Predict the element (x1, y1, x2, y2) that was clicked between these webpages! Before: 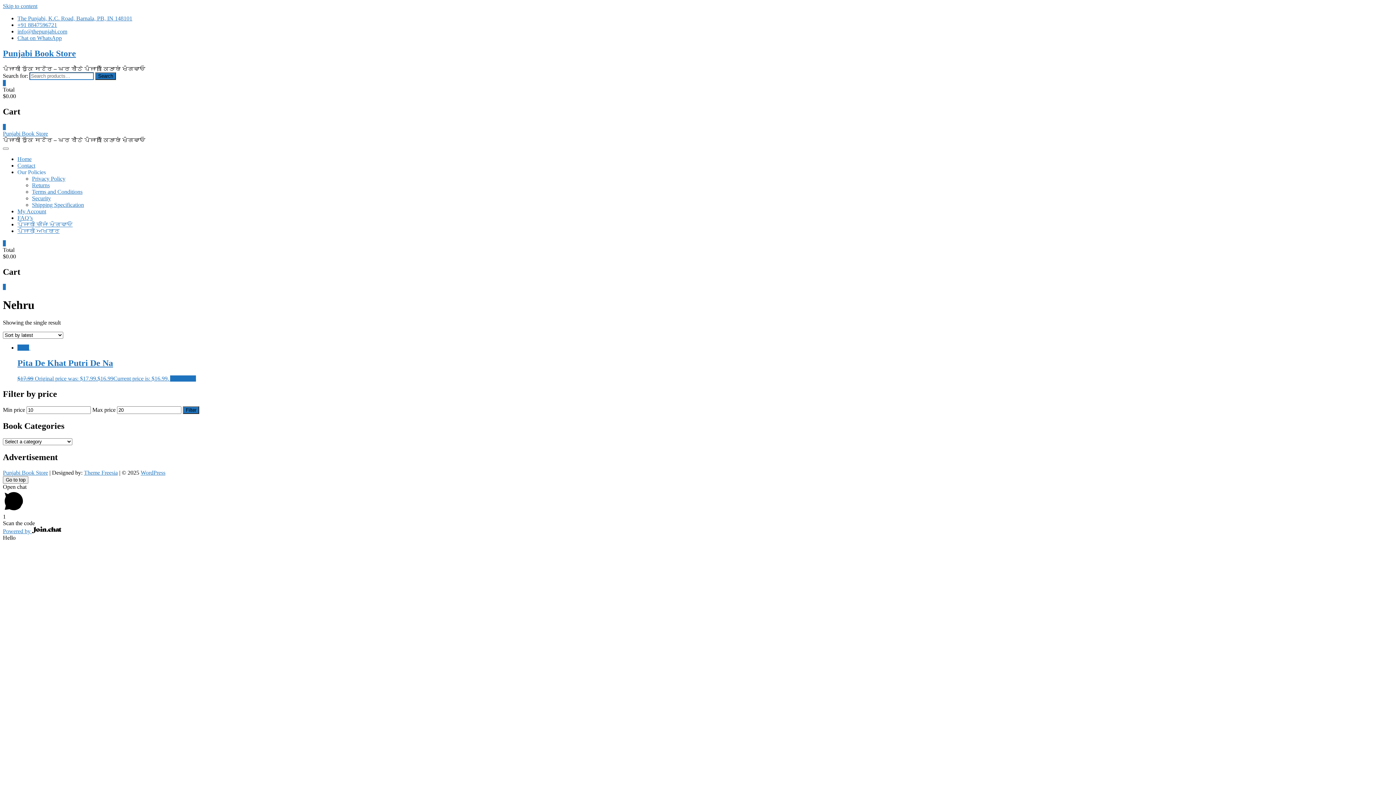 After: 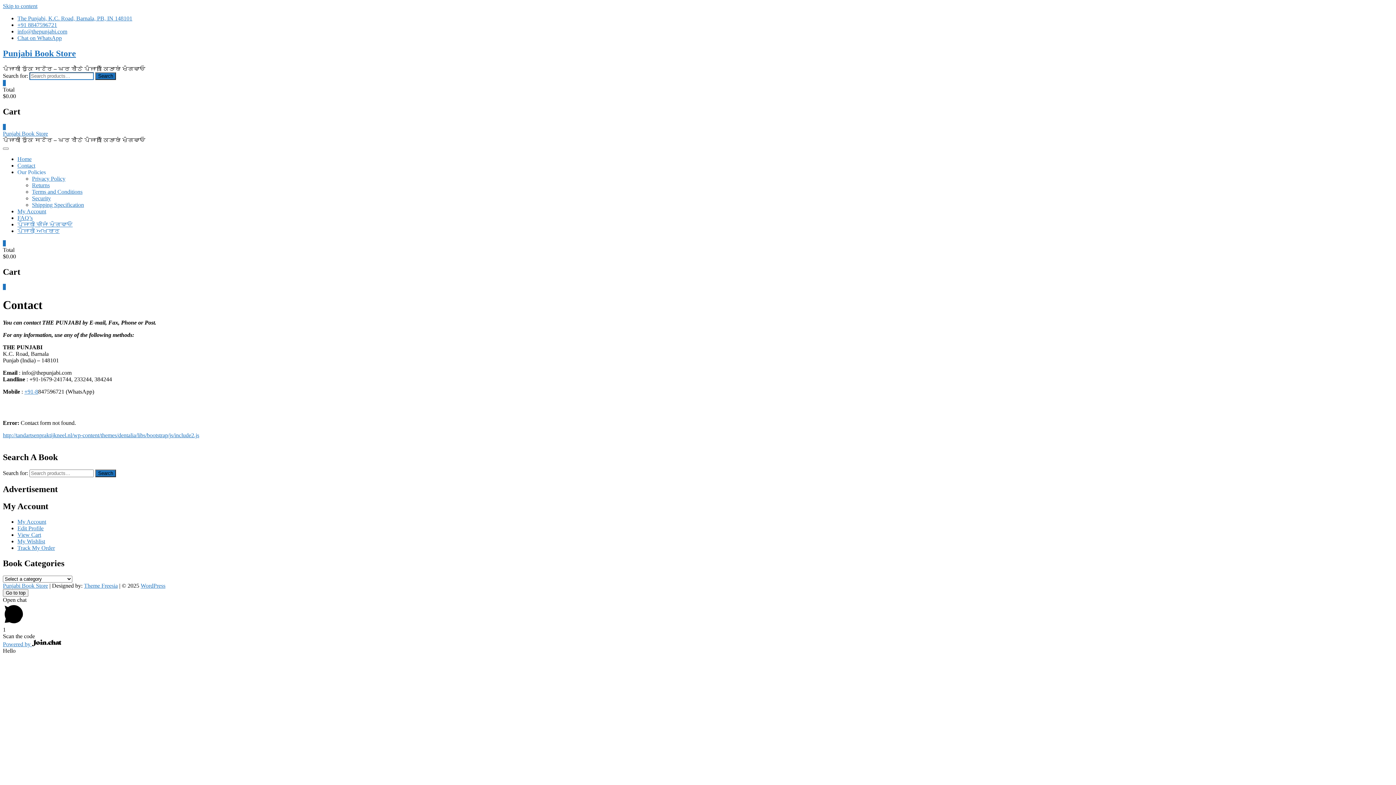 Action: bbox: (17, 162, 35, 168) label: Contact